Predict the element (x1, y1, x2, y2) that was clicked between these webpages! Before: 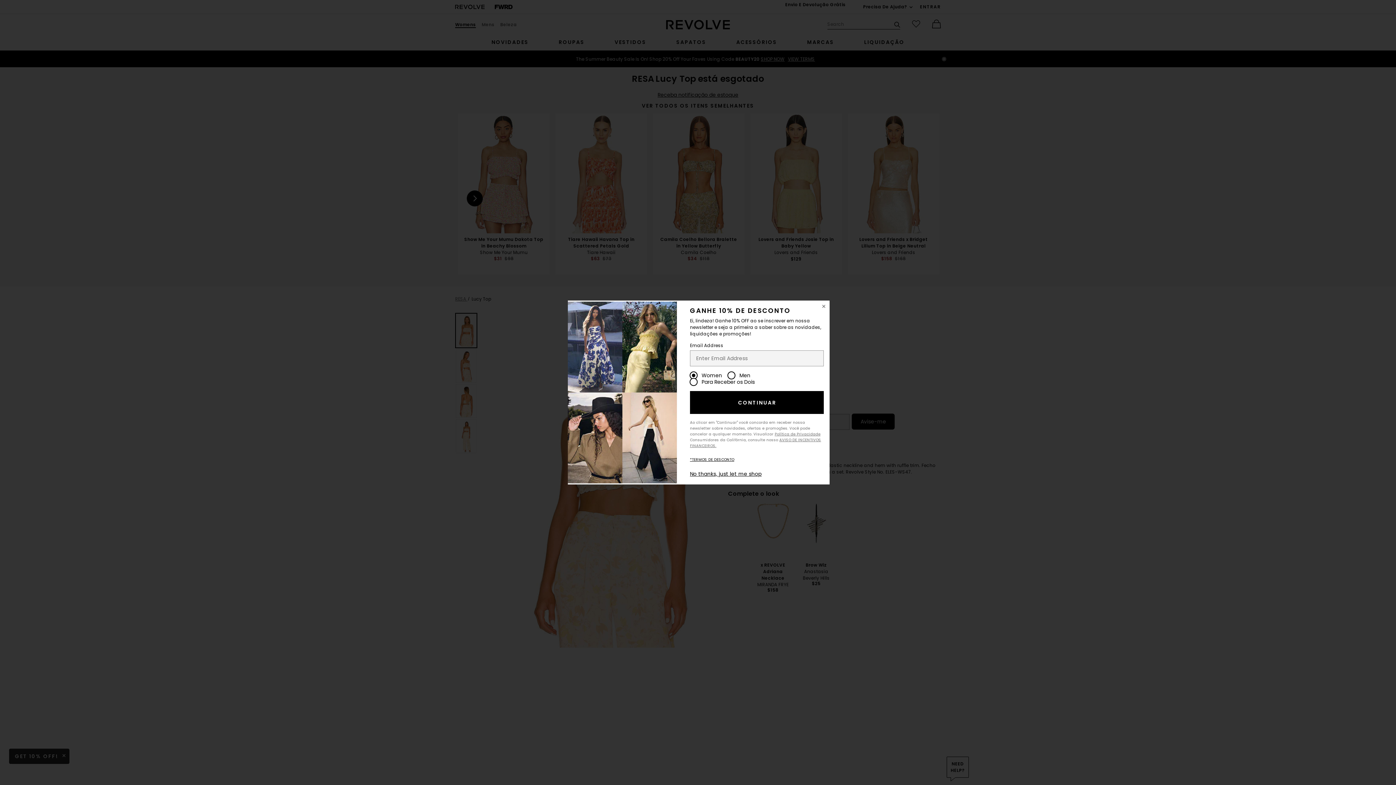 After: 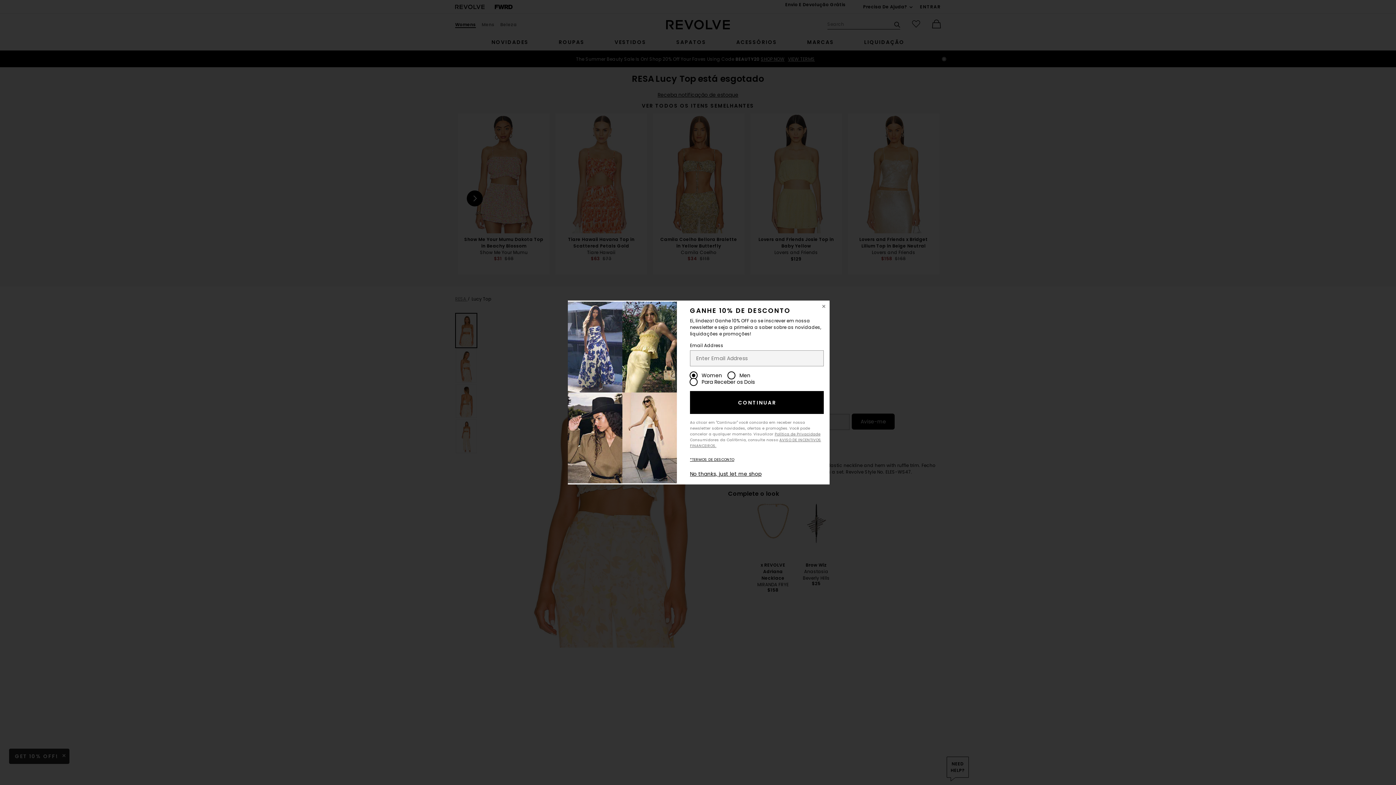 Action: bbox: (690, 390, 823, 413) label: CONTINUAR